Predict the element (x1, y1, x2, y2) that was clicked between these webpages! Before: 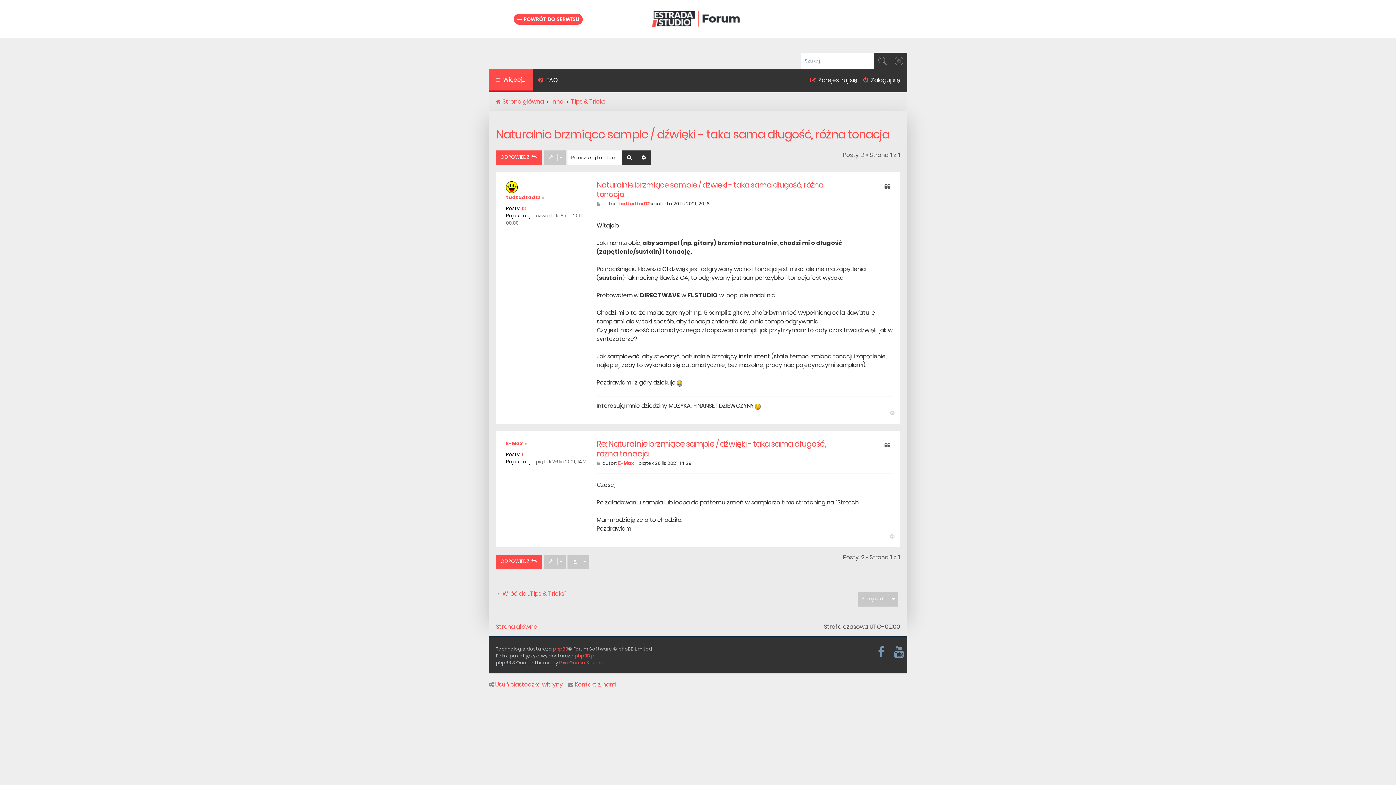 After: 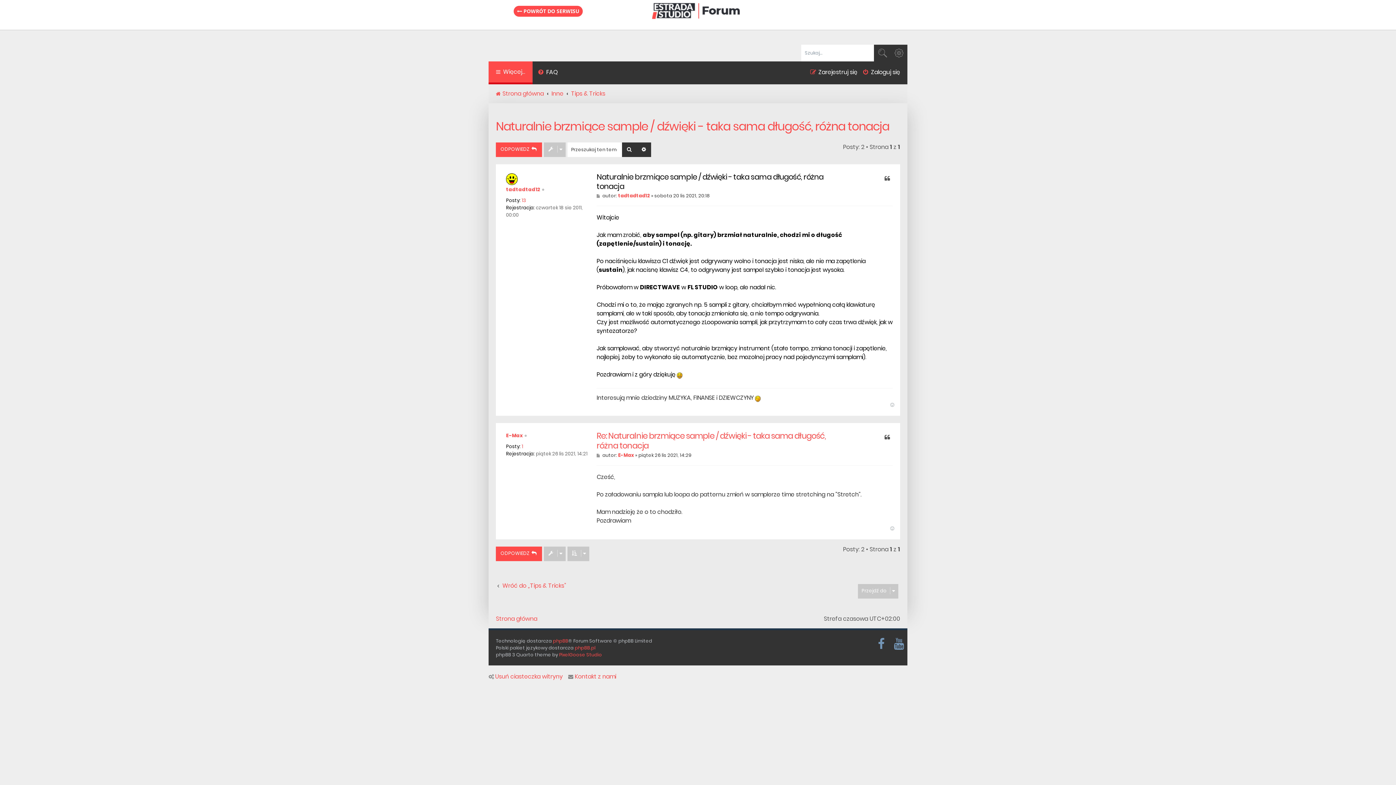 Action: label: Post bbox: (596, 201, 601, 206)